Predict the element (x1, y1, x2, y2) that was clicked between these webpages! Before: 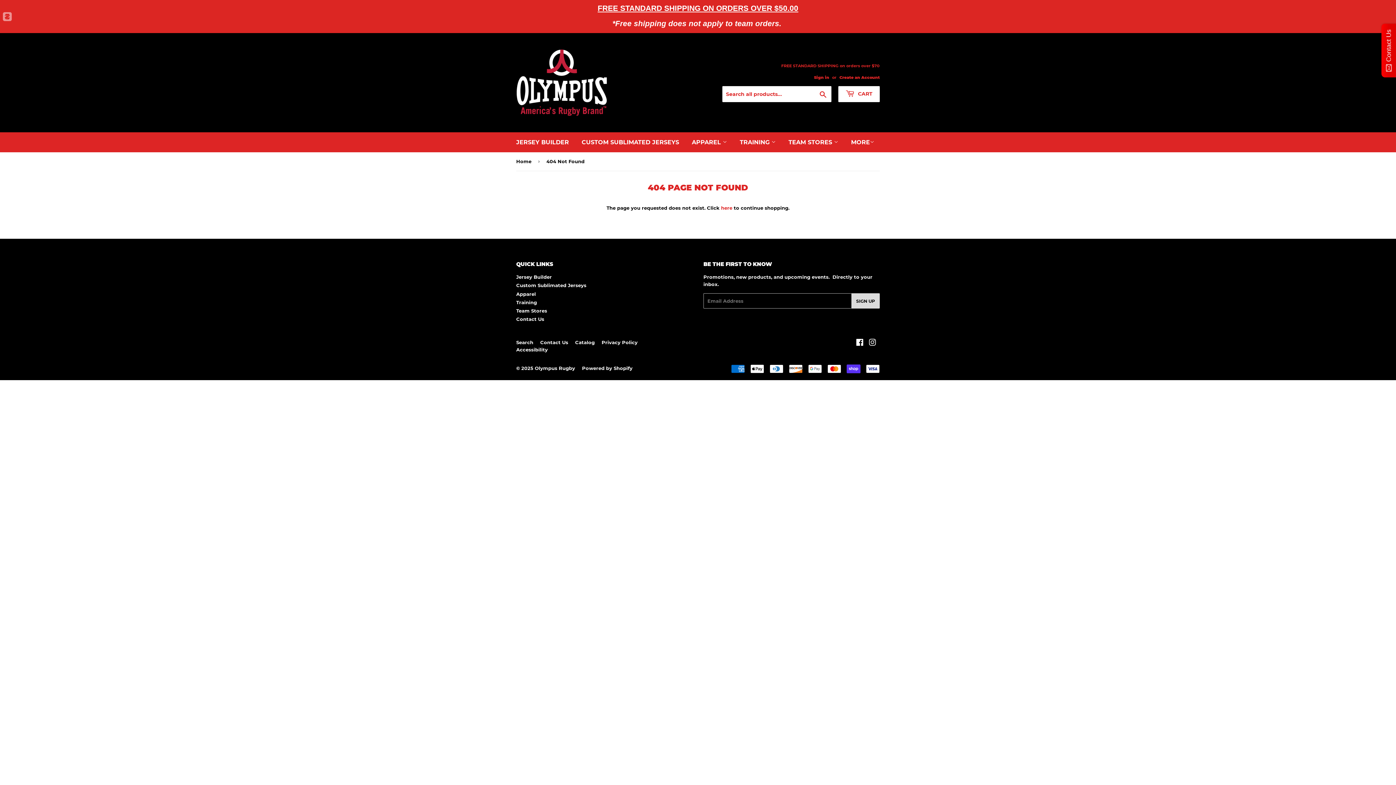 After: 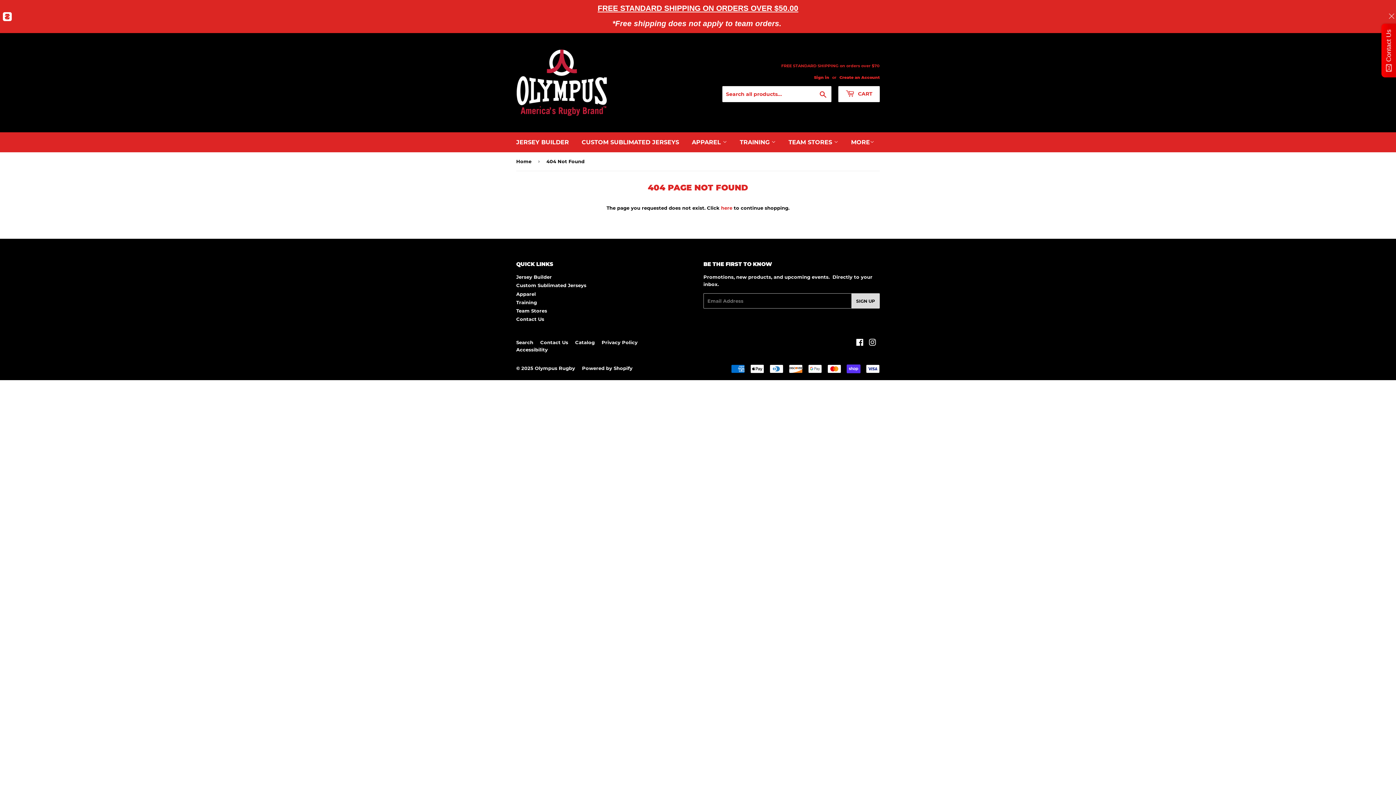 Action: bbox: (2, 0, 11, 33)